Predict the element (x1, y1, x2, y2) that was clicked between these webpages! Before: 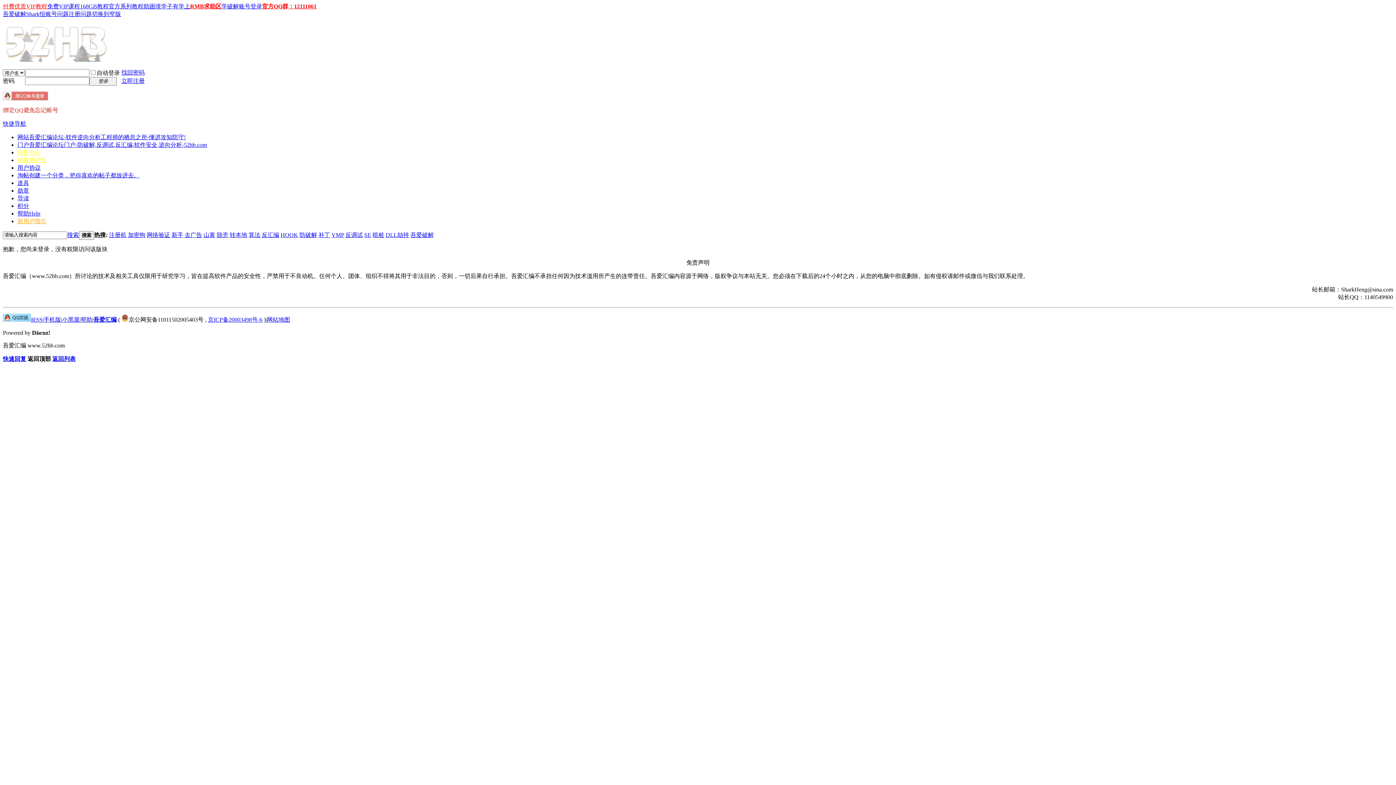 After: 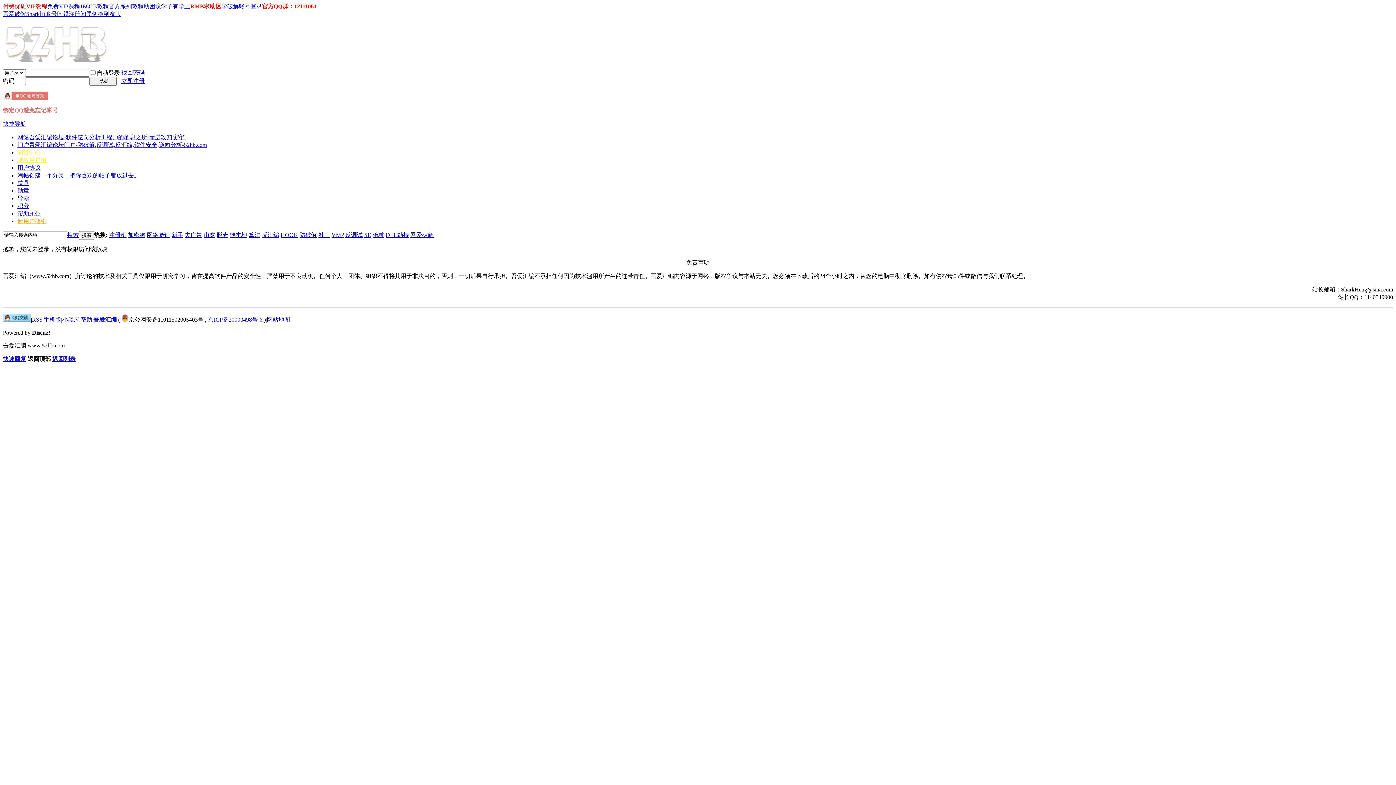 Action: bbox: (299, 231, 317, 238) label: 防破解